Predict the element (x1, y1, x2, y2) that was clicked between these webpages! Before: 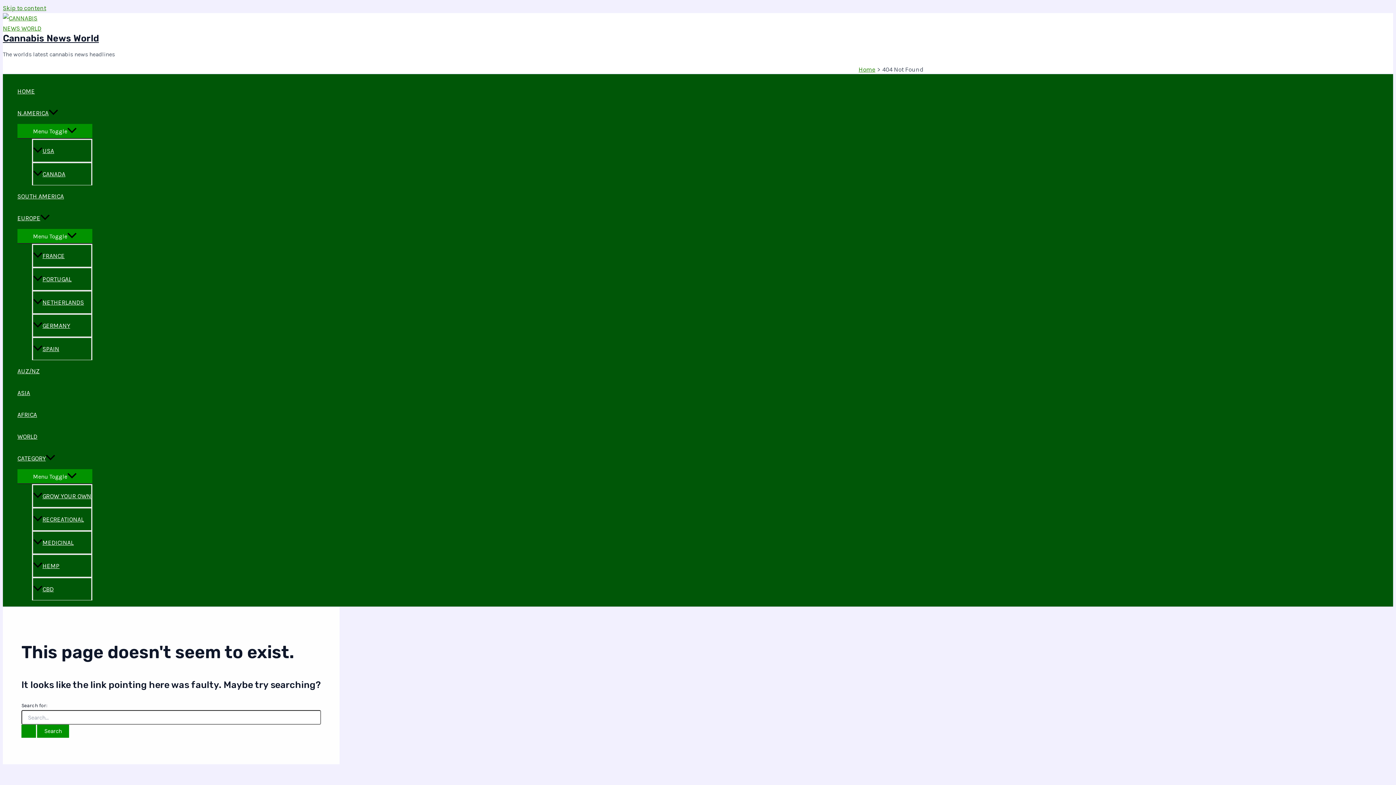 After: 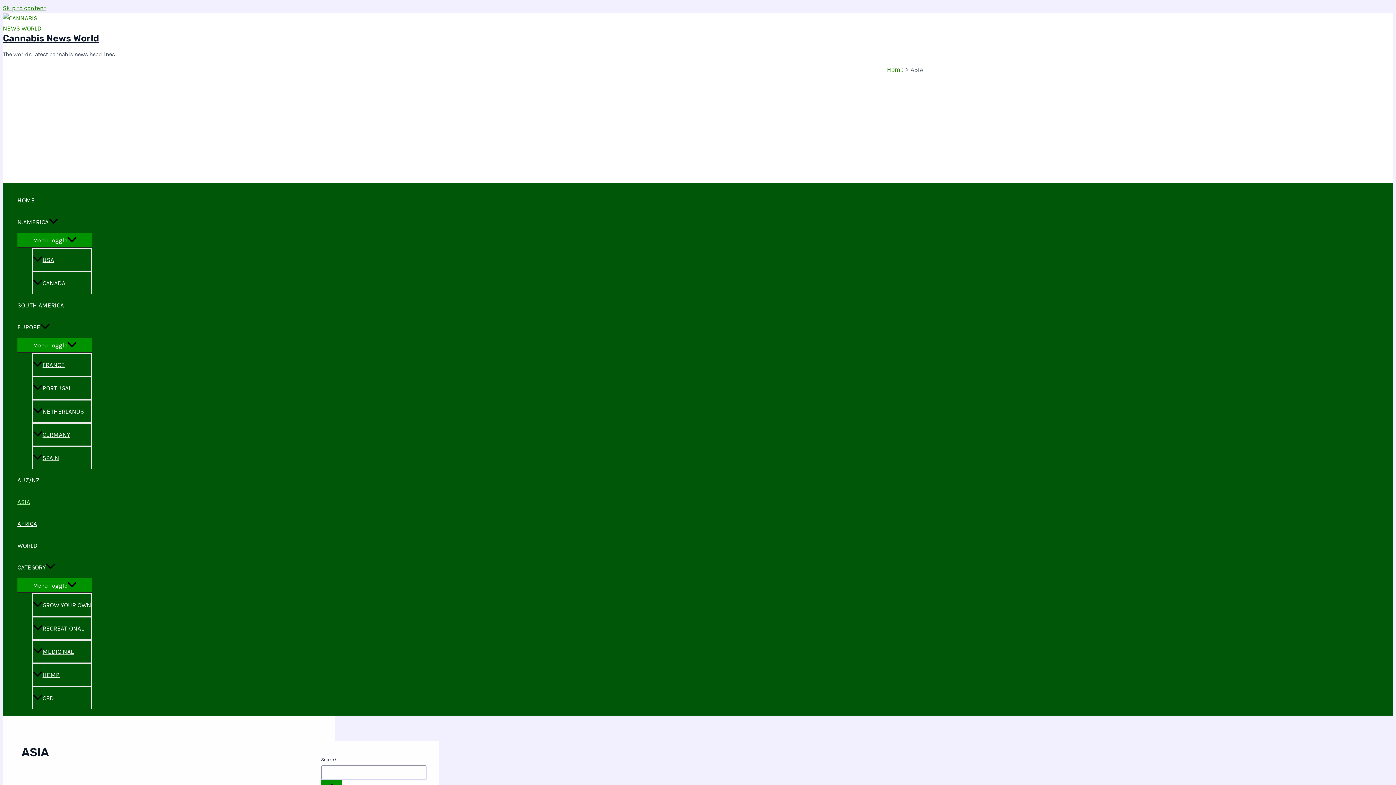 Action: label: ASIA bbox: (17, 382, 92, 404)